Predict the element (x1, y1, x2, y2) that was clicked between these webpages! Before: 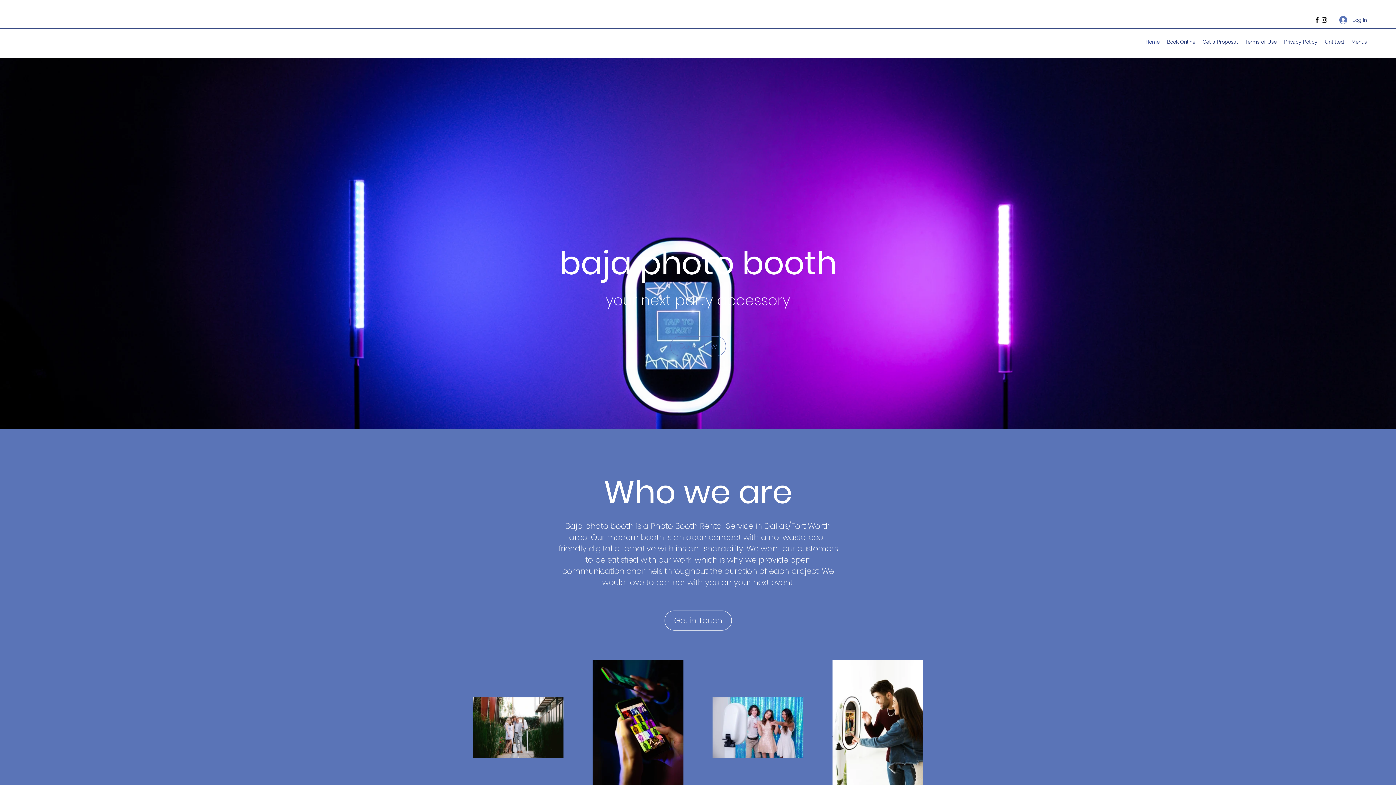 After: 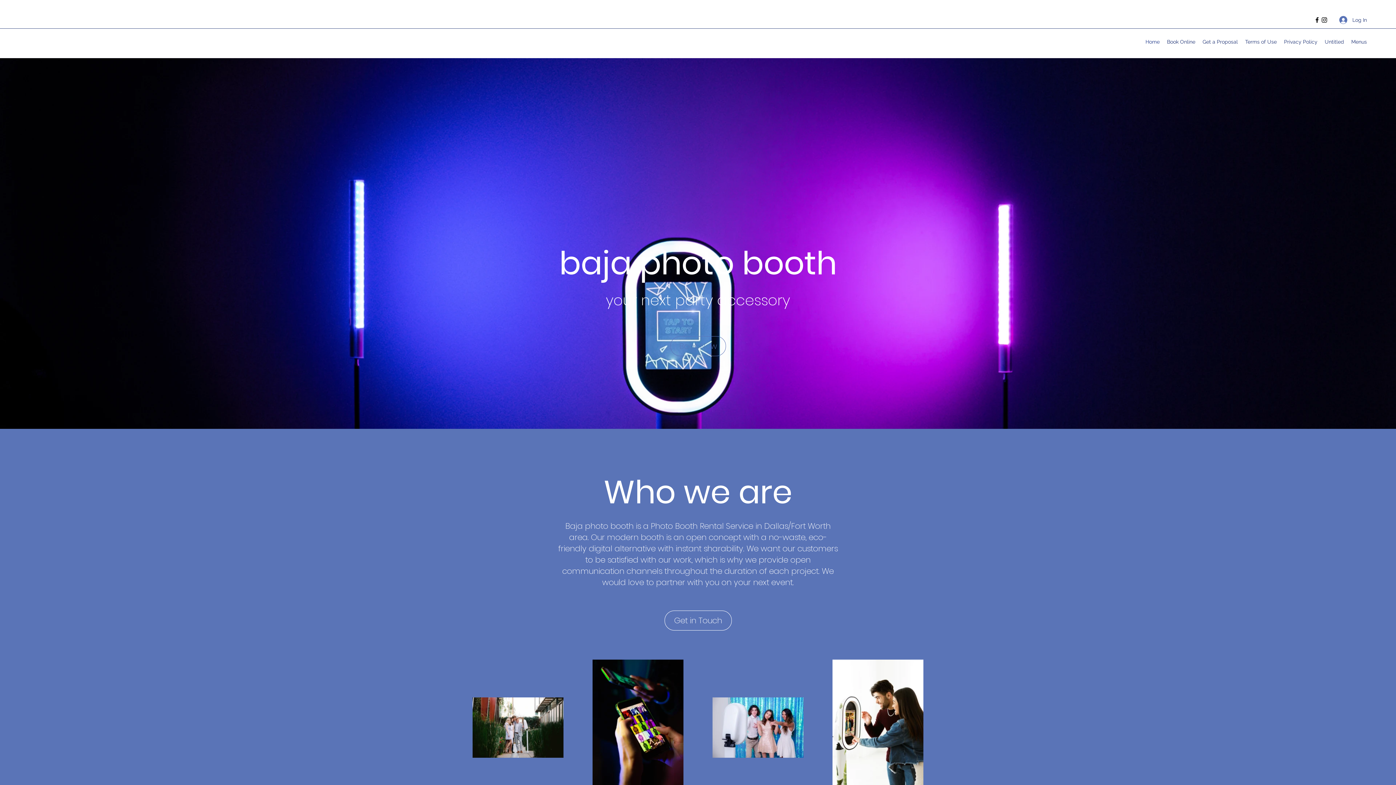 Action: bbox: (1321, 16, 1328, 23) label: Instagram